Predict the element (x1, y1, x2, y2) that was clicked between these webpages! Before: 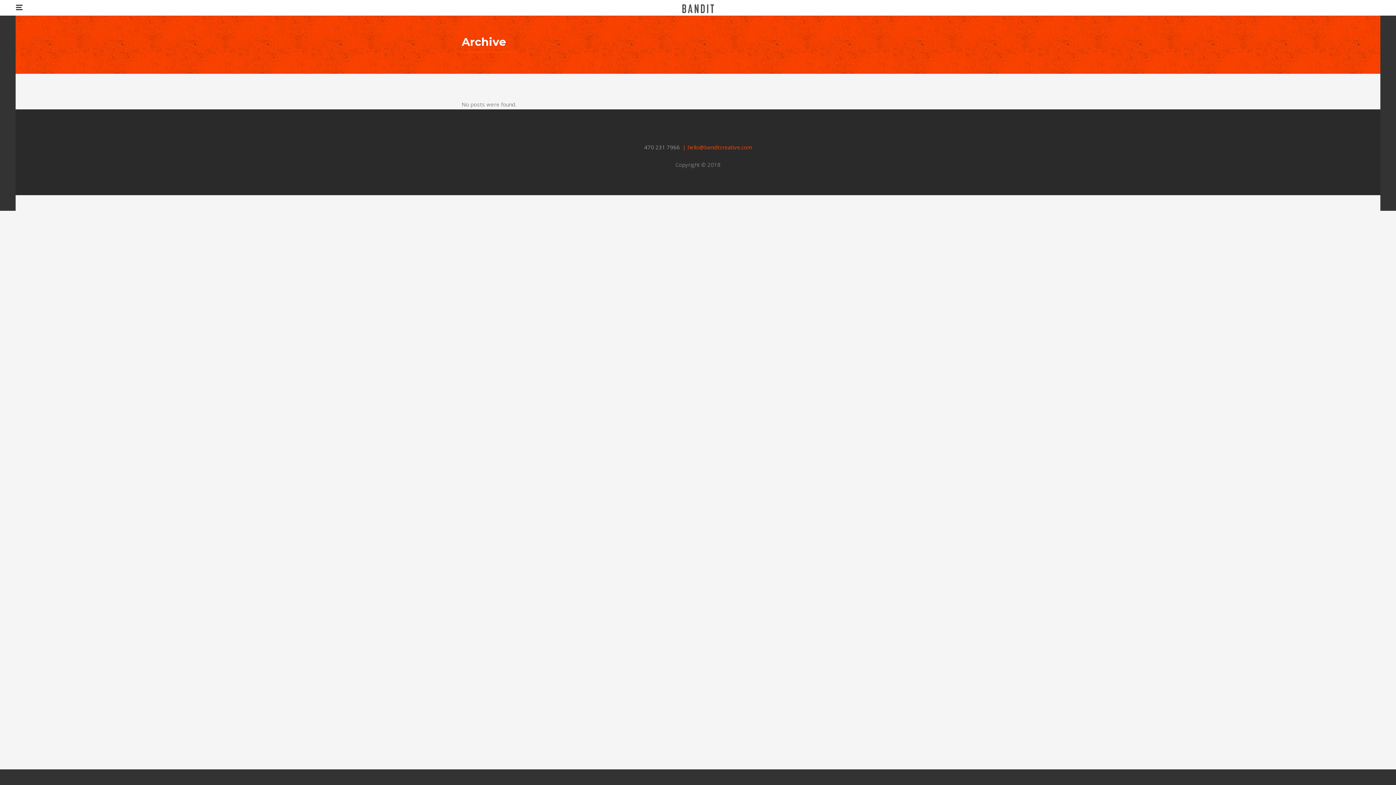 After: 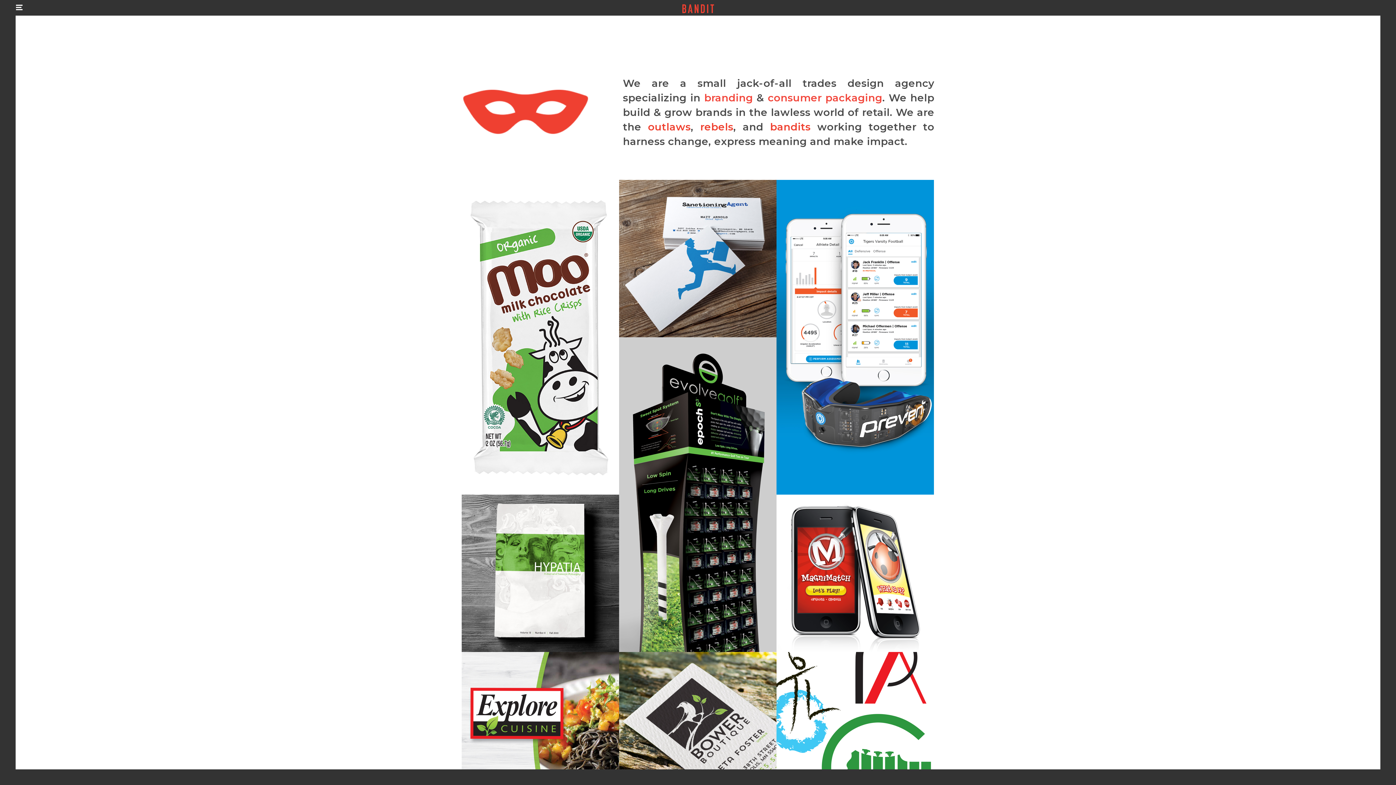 Action: bbox: (682, 4, 714, 13)